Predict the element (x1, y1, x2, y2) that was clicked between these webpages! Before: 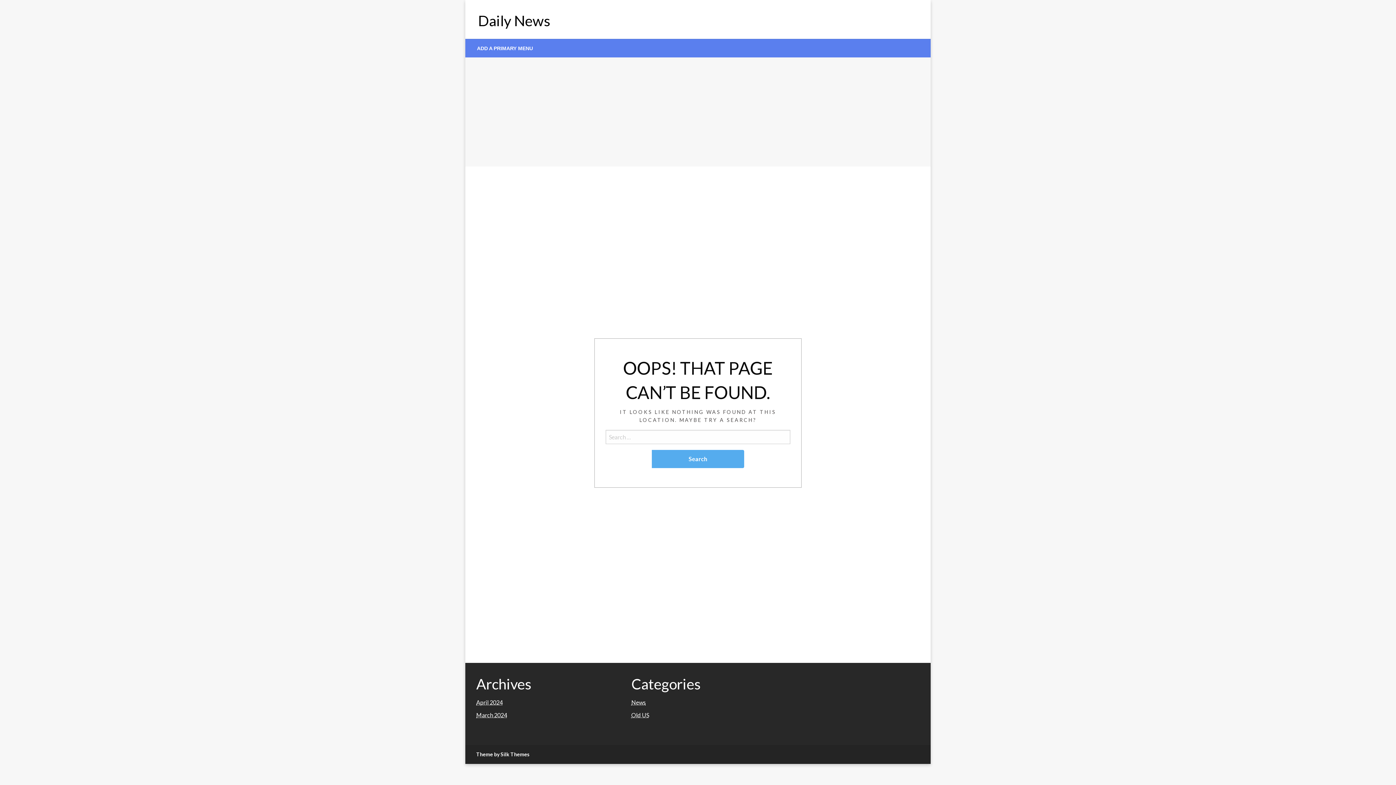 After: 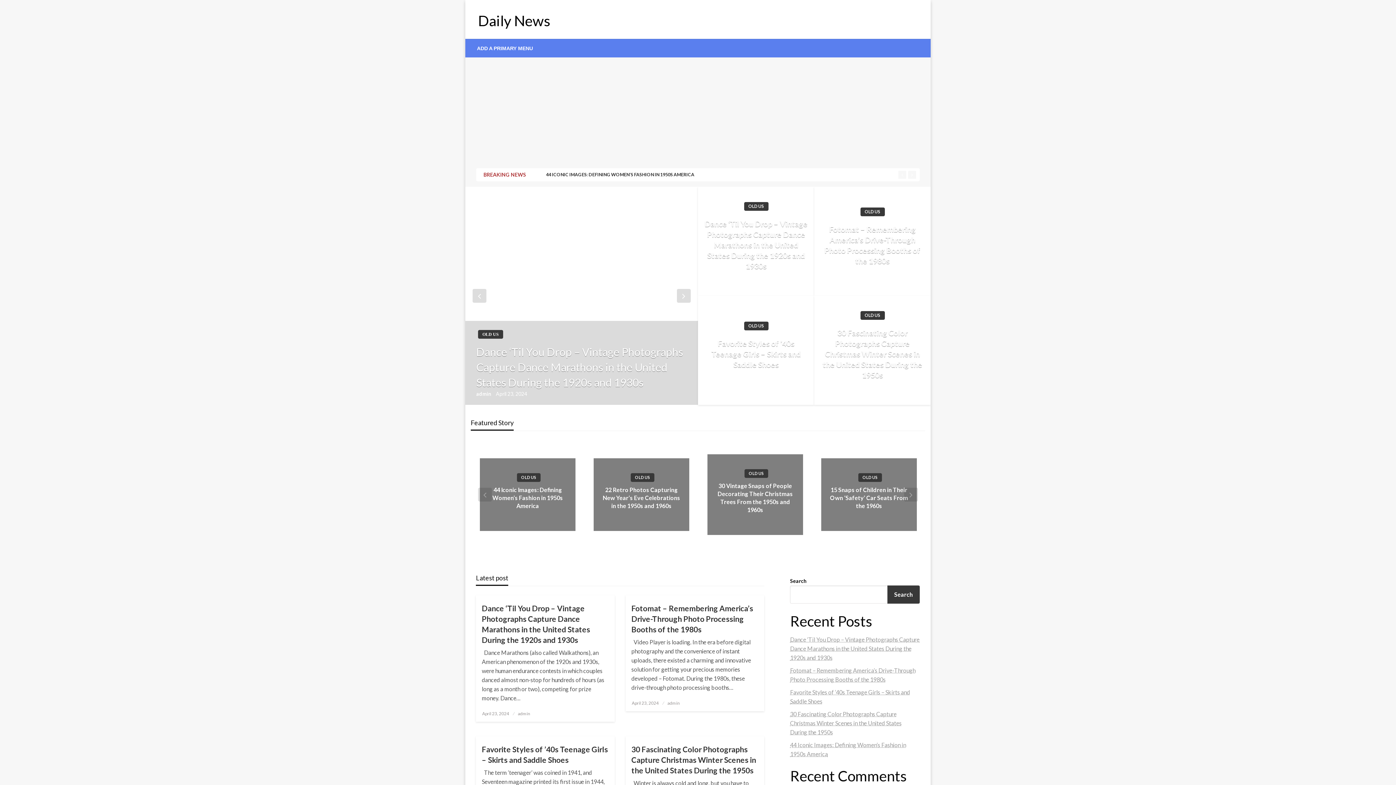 Action: label: Daily News bbox: (478, 12, 550, 29)